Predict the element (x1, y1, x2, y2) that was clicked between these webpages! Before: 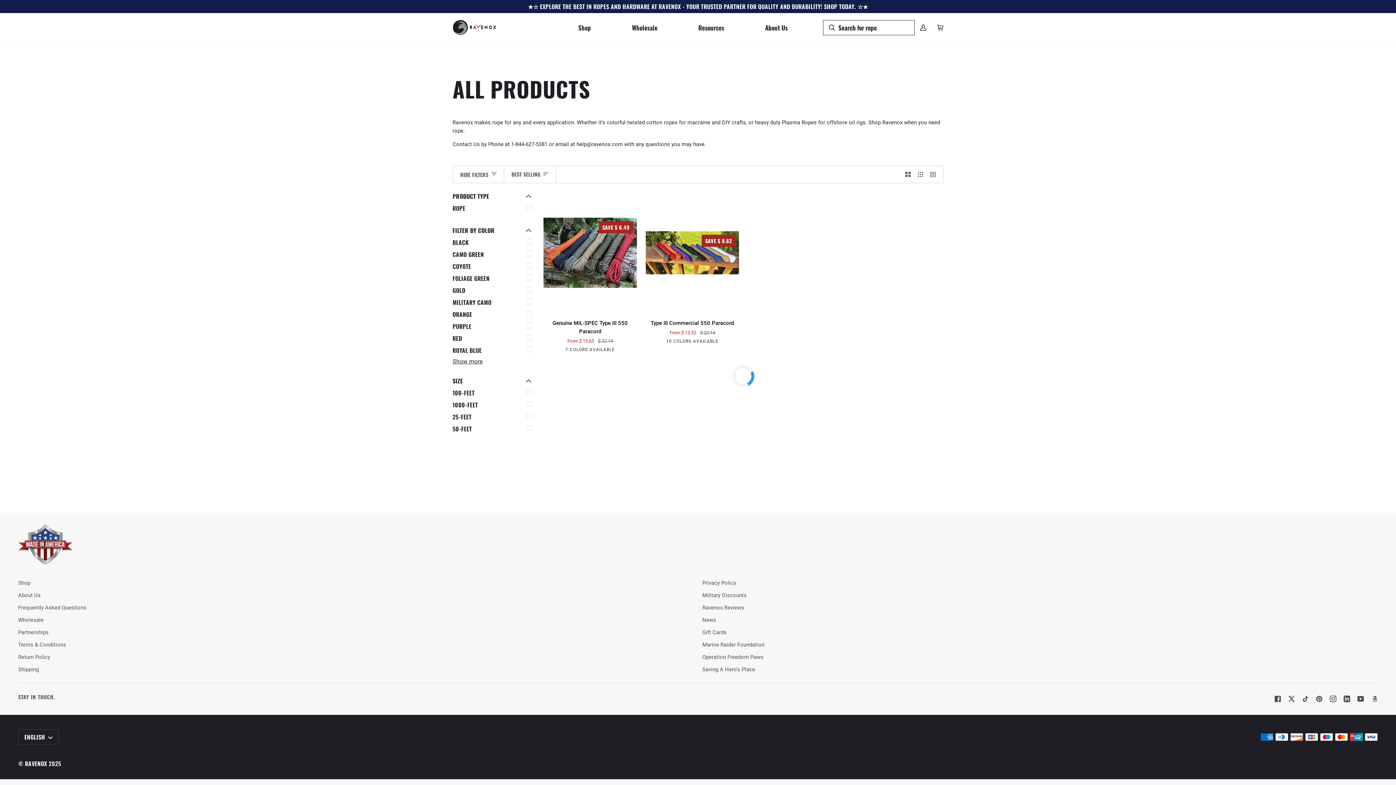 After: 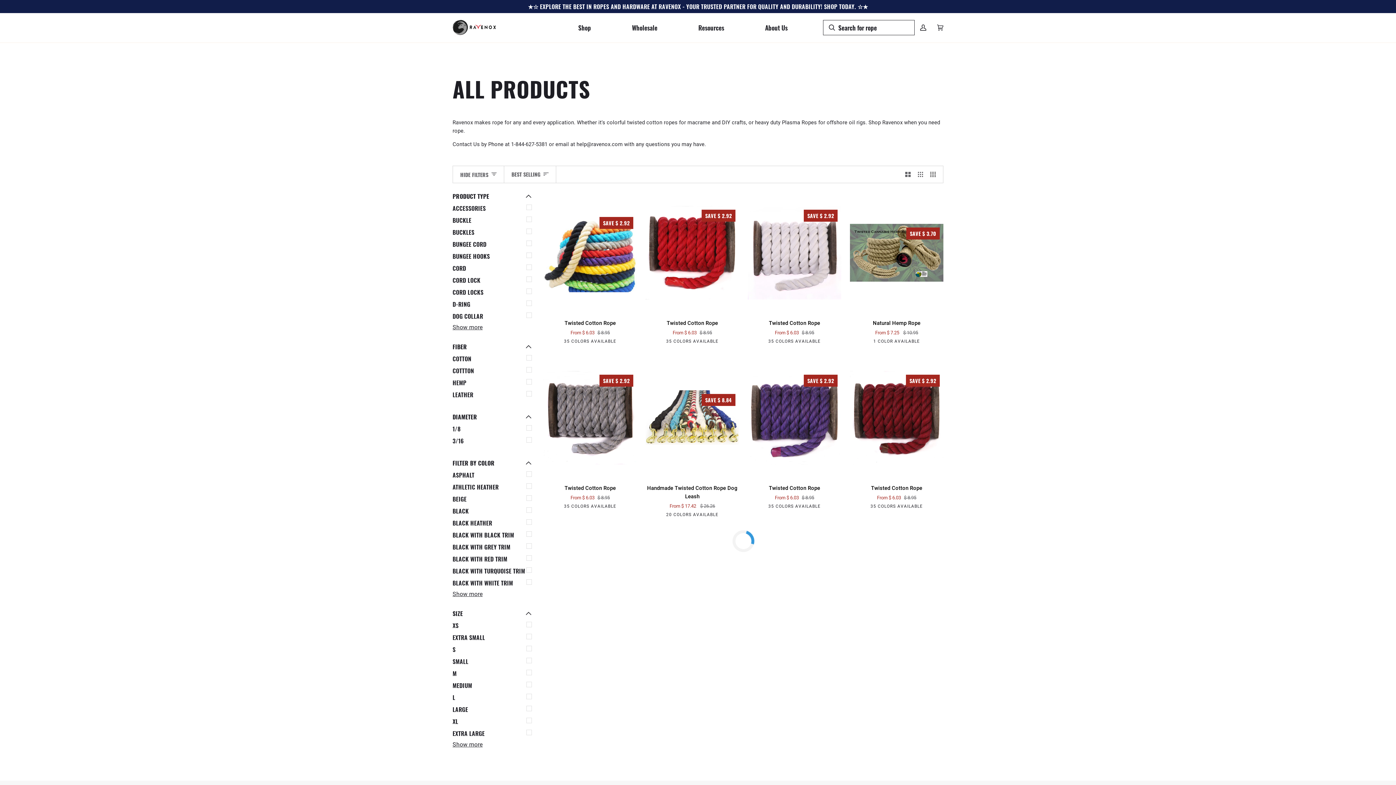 Action: bbox: (572, 13, 596, 42) label: Shop